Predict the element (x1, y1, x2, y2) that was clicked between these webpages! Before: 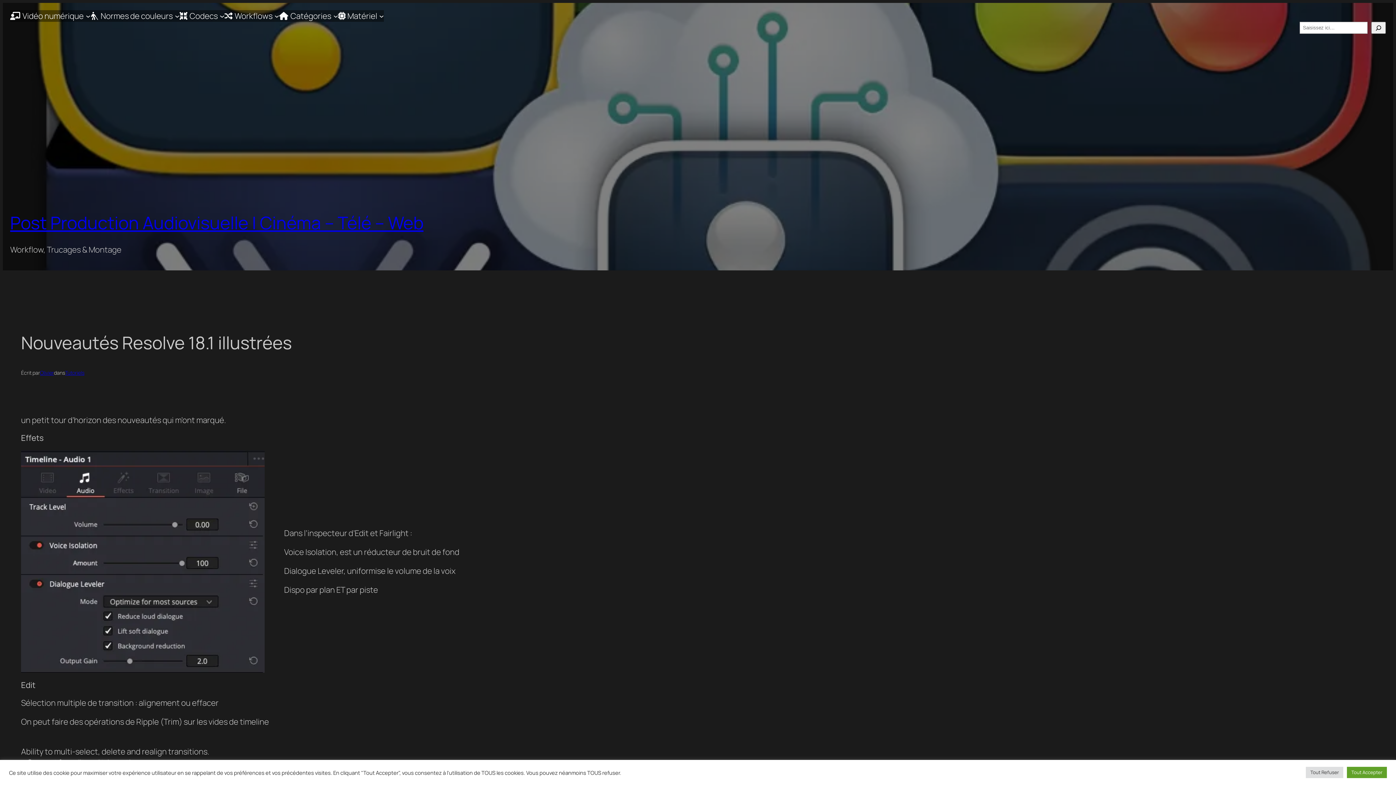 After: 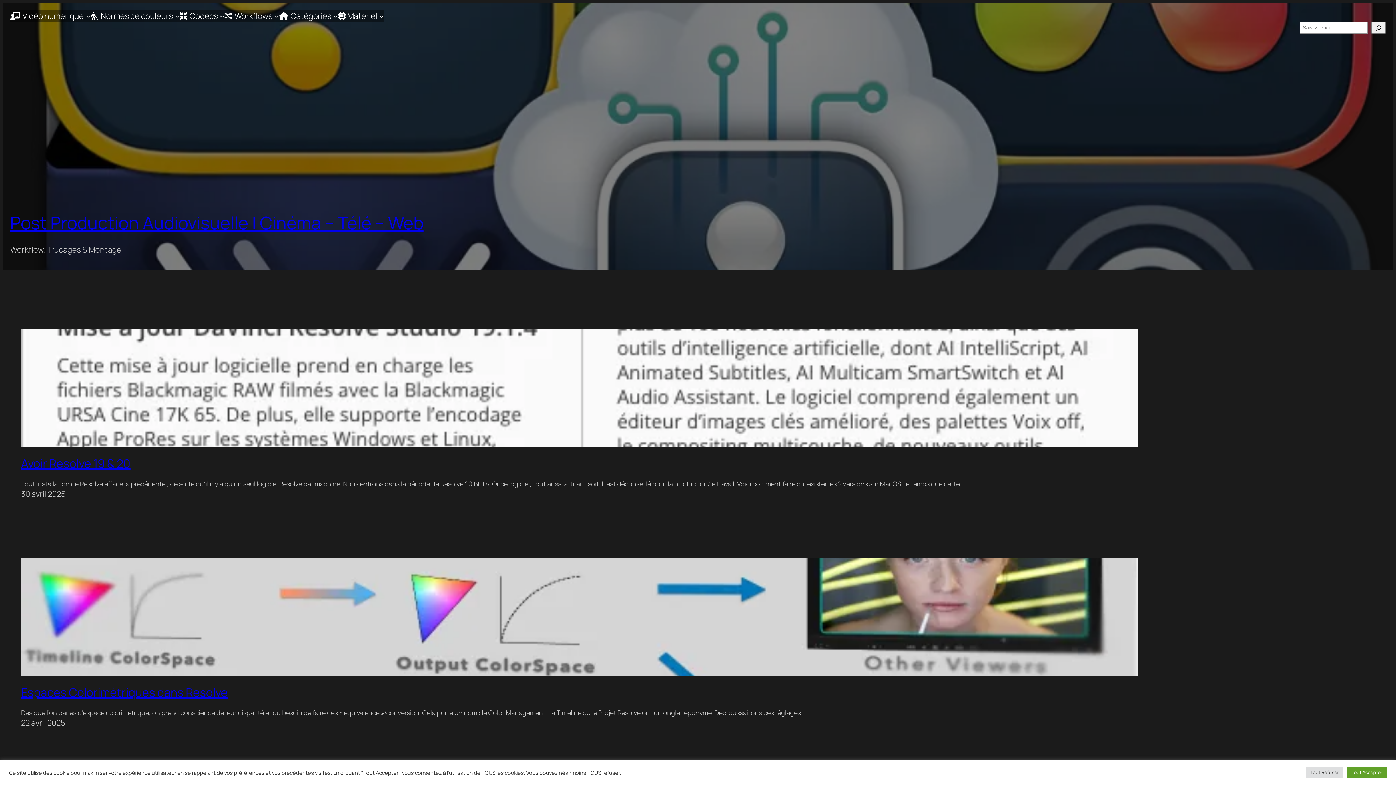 Action: label: Post Production Audiovisuelle | Cinéma – Télé – Web bbox: (10, 210, 423, 234)